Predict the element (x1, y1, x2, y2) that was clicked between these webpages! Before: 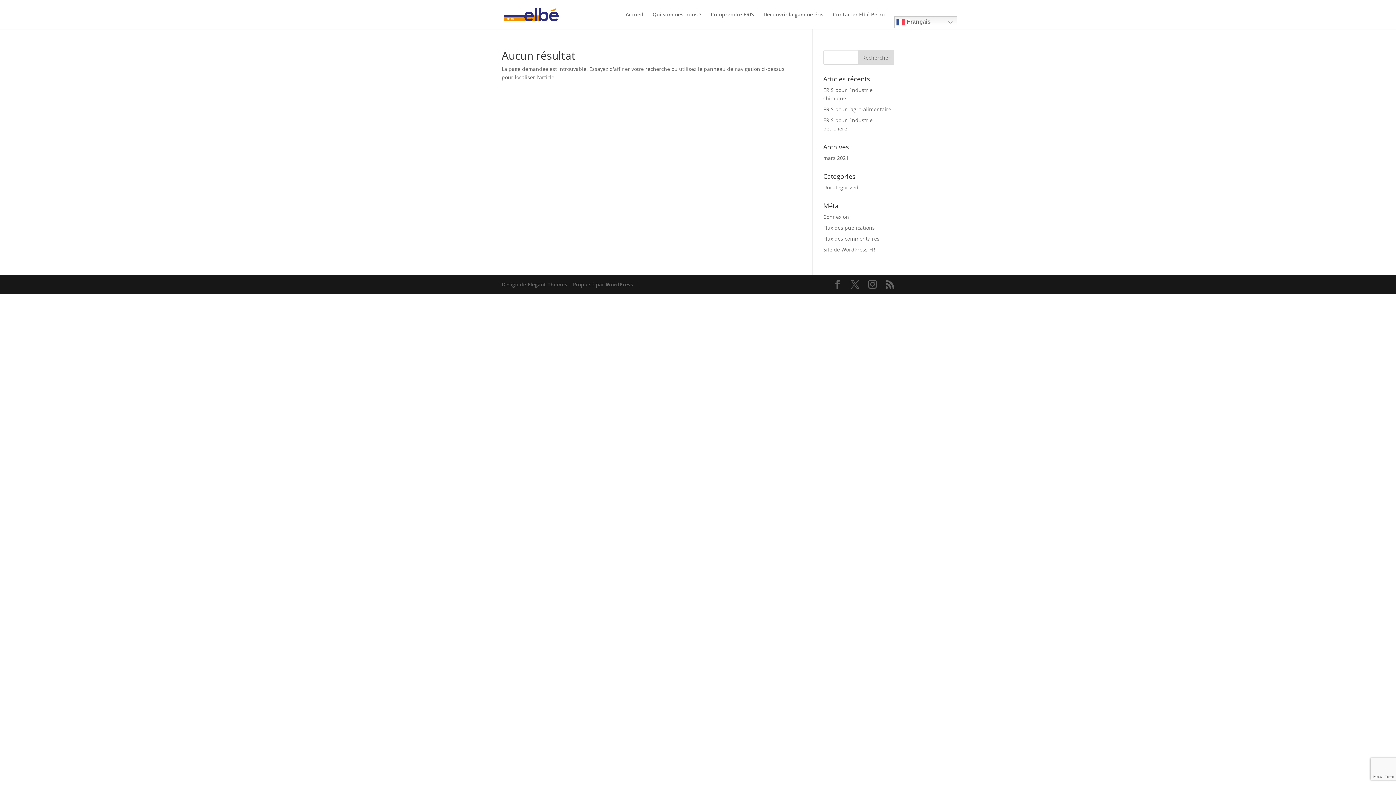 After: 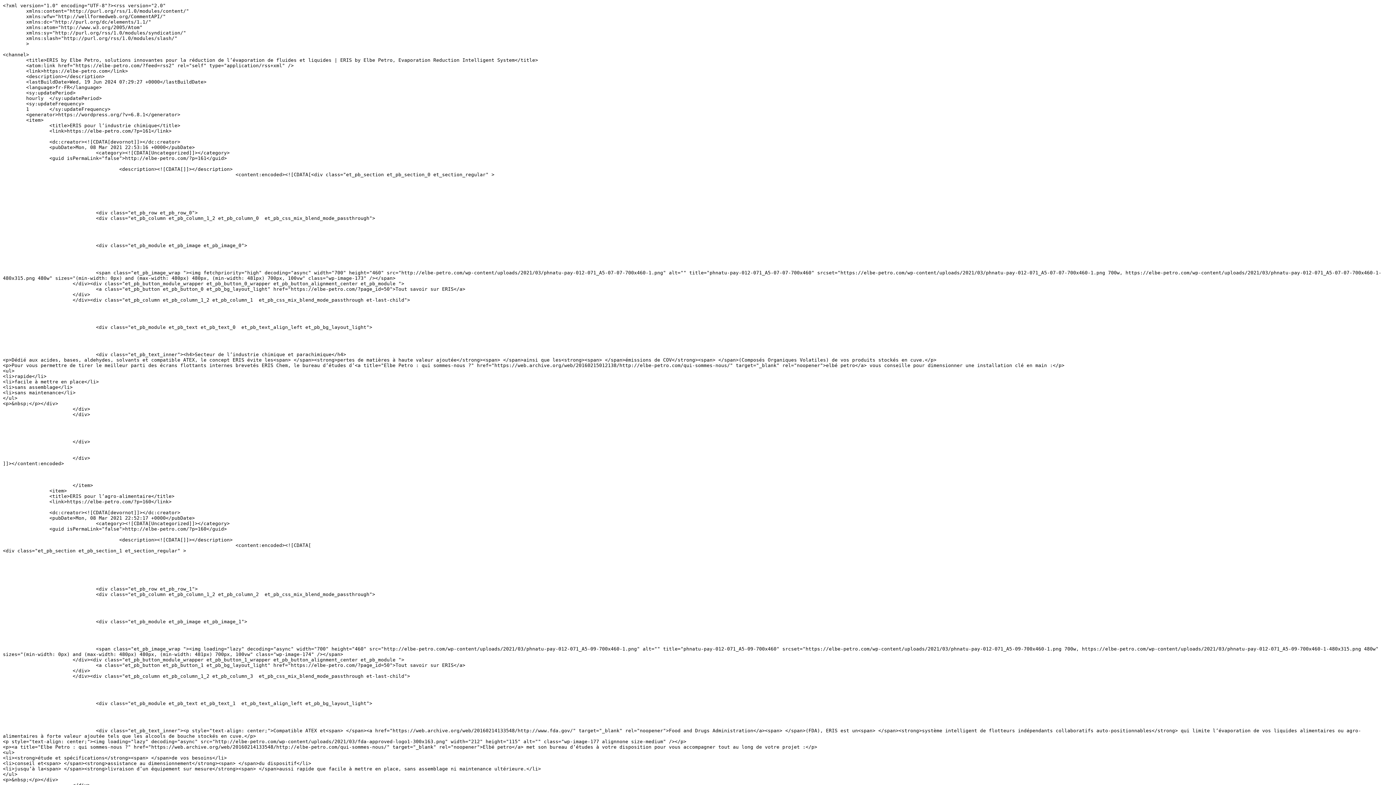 Action: label: Flux des publications bbox: (823, 224, 875, 231)